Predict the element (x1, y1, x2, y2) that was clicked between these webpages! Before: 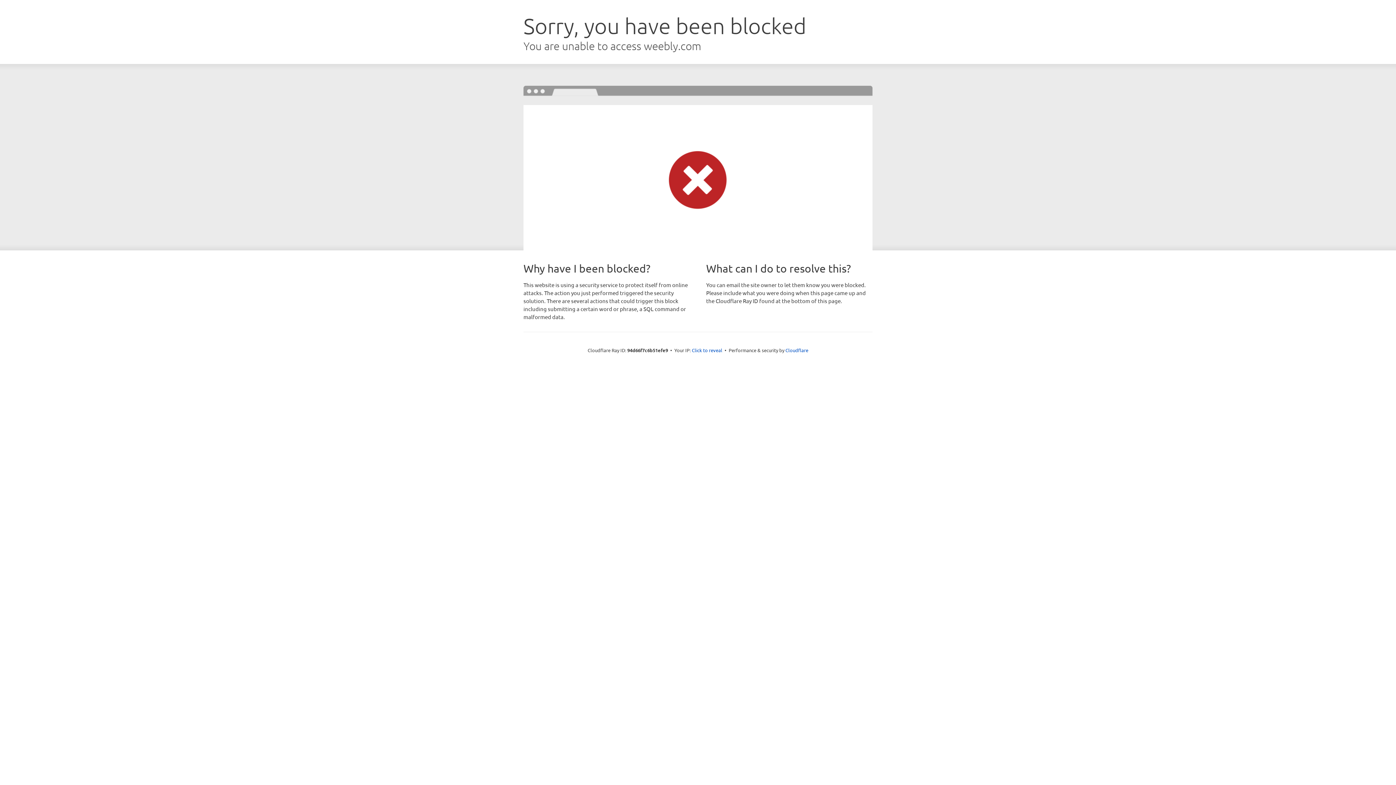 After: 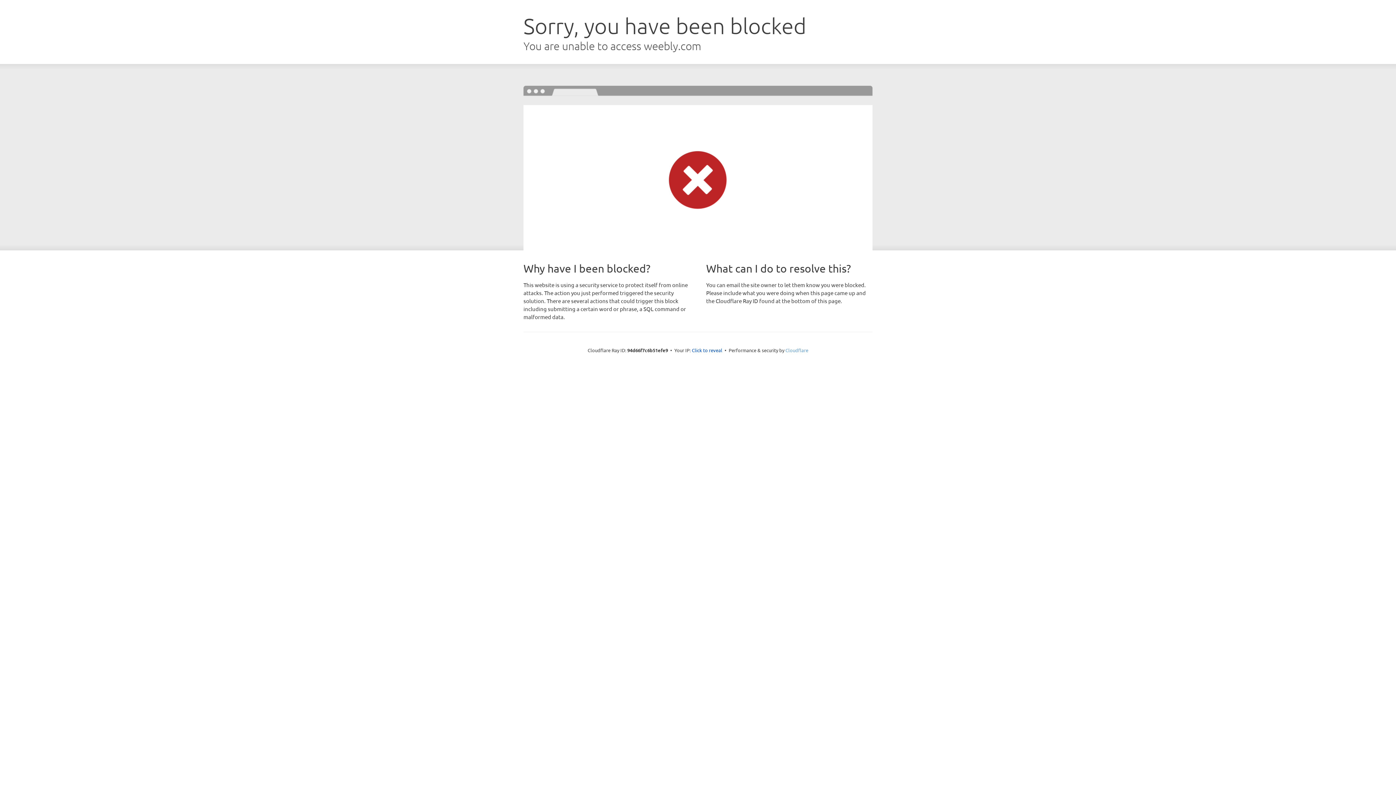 Action: label: Cloudflare bbox: (785, 347, 808, 353)